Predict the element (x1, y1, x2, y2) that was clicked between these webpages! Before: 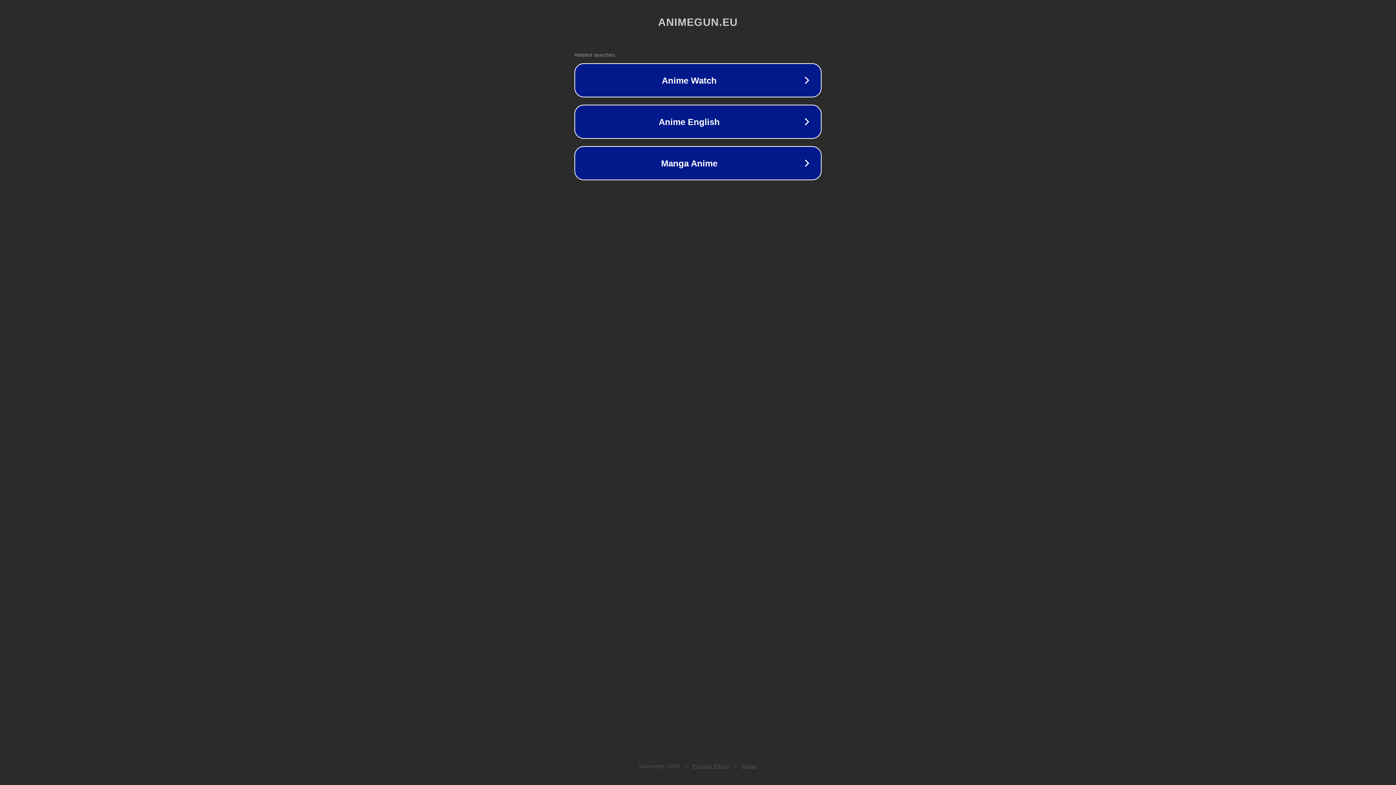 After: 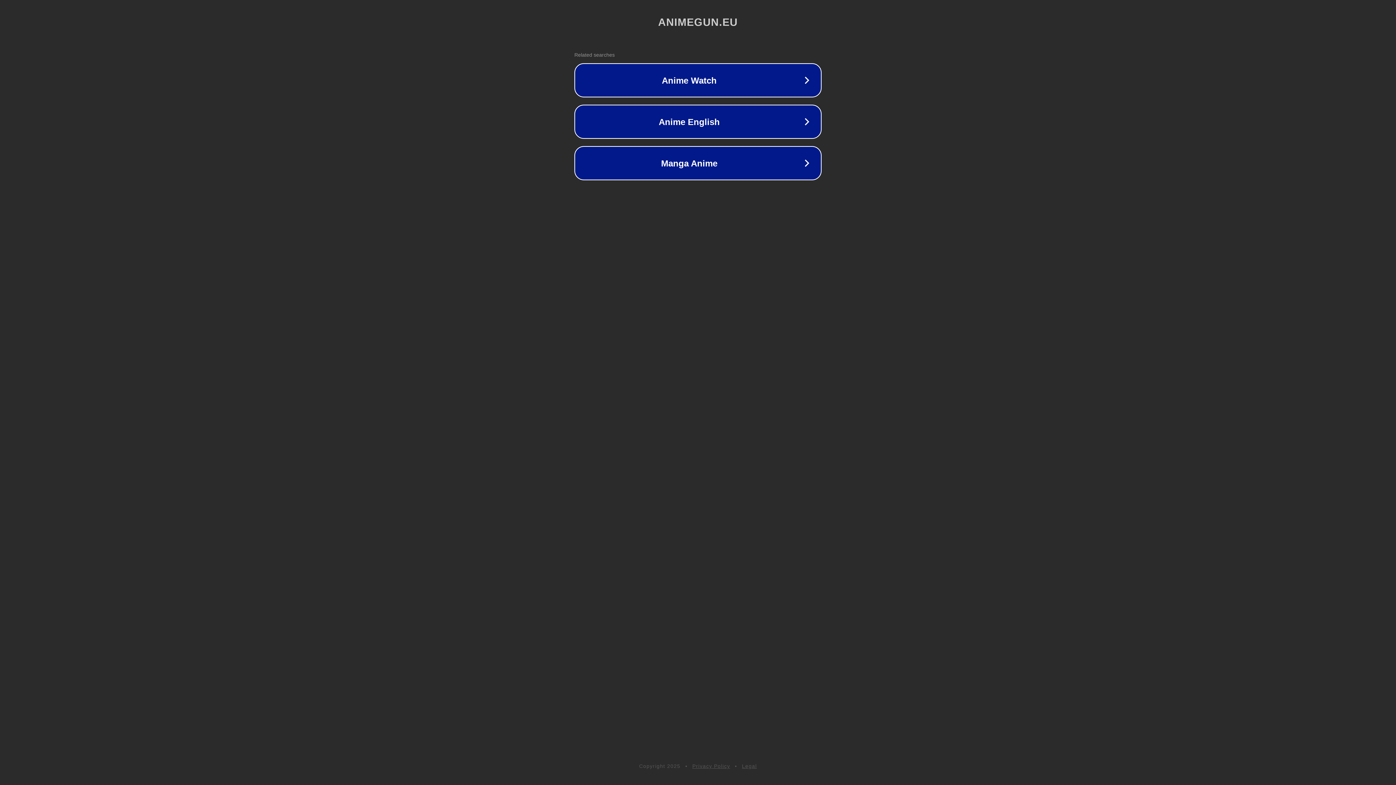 Action: bbox: (742, 763, 757, 769) label: Legal